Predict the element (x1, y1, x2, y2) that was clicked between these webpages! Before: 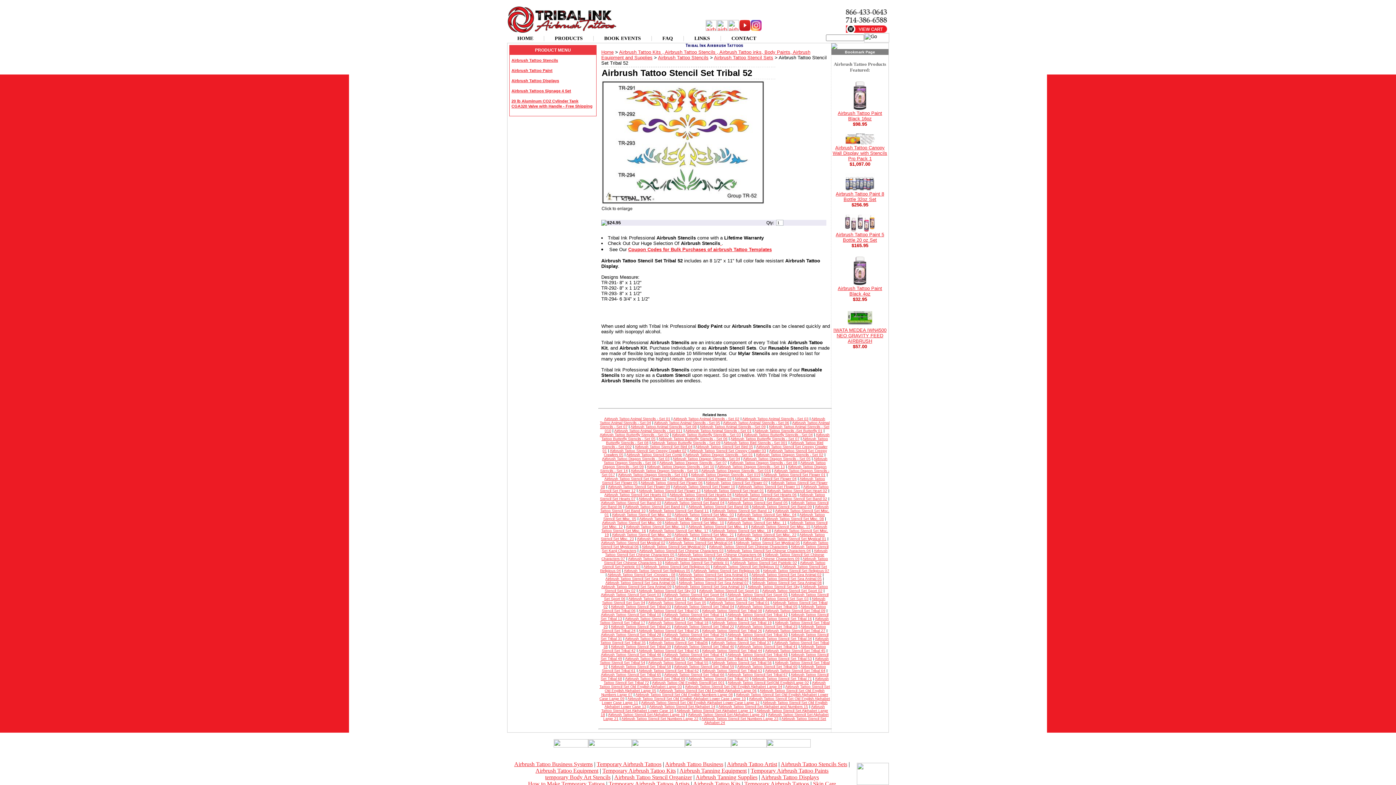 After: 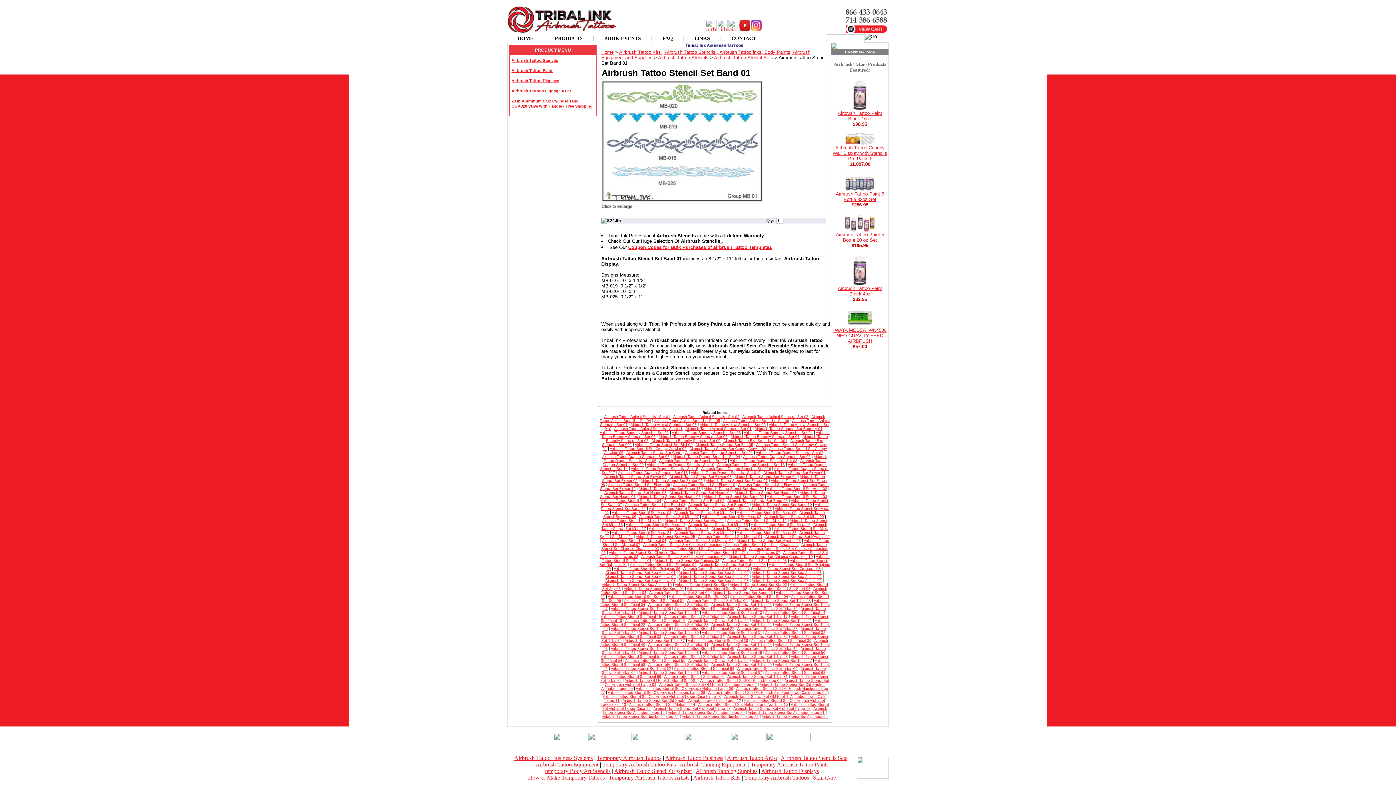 Action: label: Airbrush Tattoo Stencil Set Band 01 bbox: (703, 497, 764, 501)